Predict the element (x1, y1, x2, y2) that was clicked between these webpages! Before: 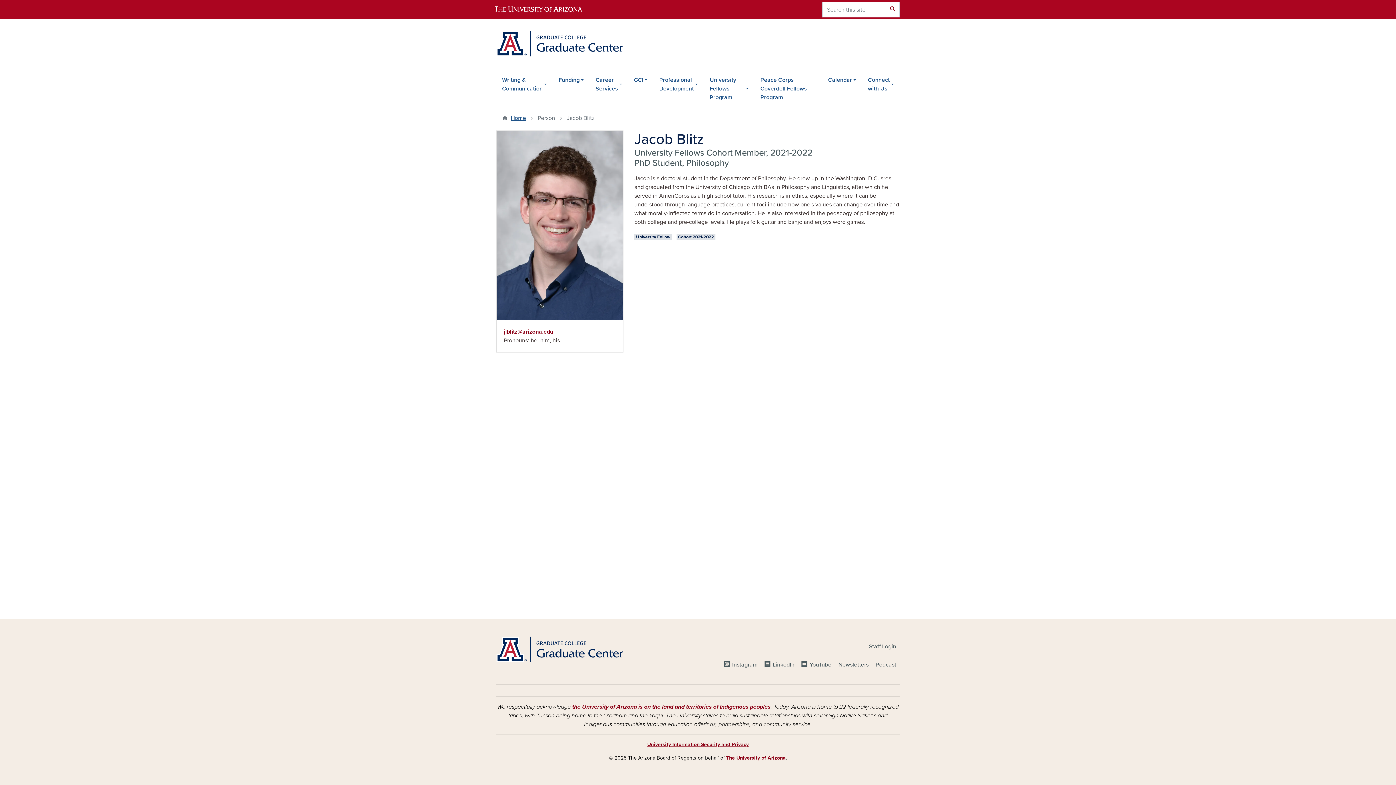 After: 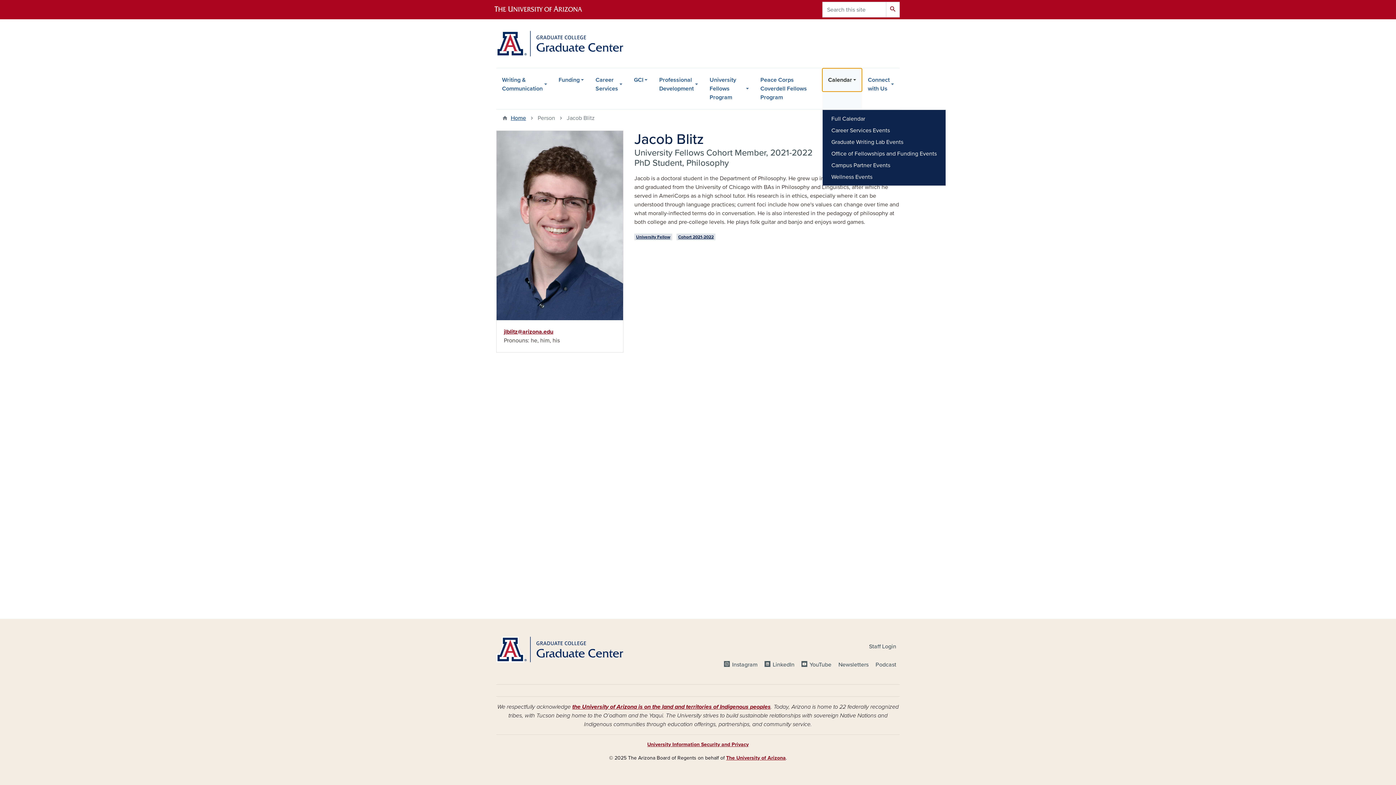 Action: bbox: (822, 68, 862, 91) label: Calendar